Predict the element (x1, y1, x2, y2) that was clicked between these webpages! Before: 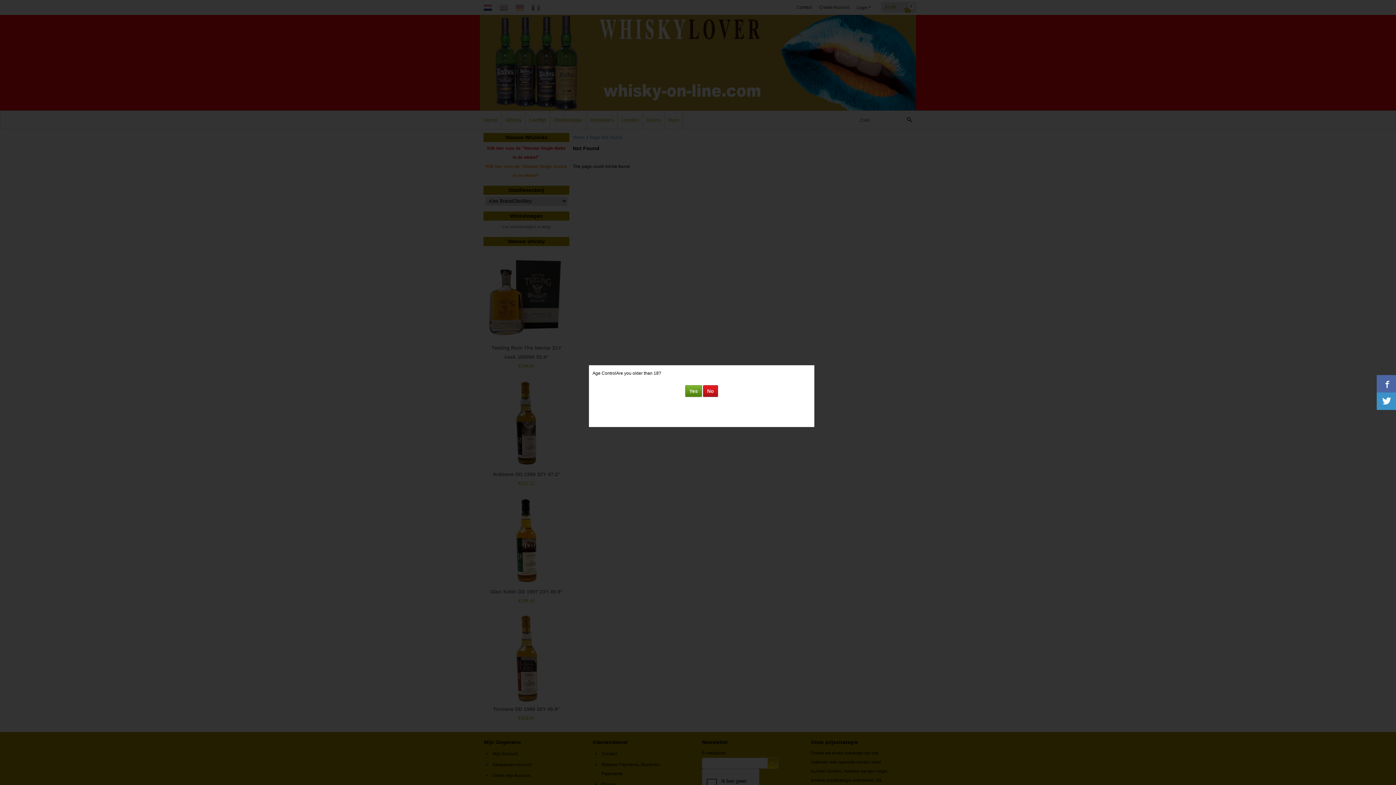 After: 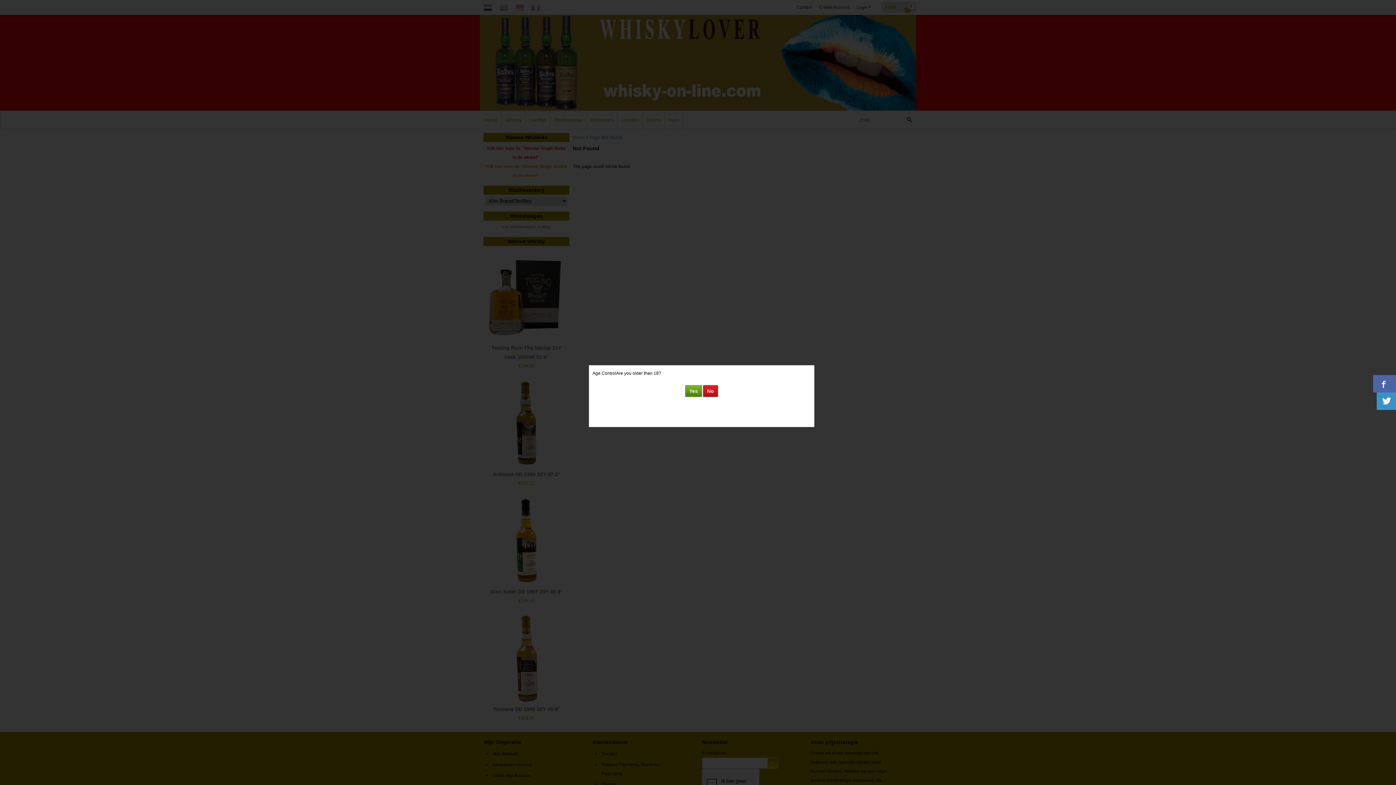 Action: bbox: (1377, 375, 1400, 392)